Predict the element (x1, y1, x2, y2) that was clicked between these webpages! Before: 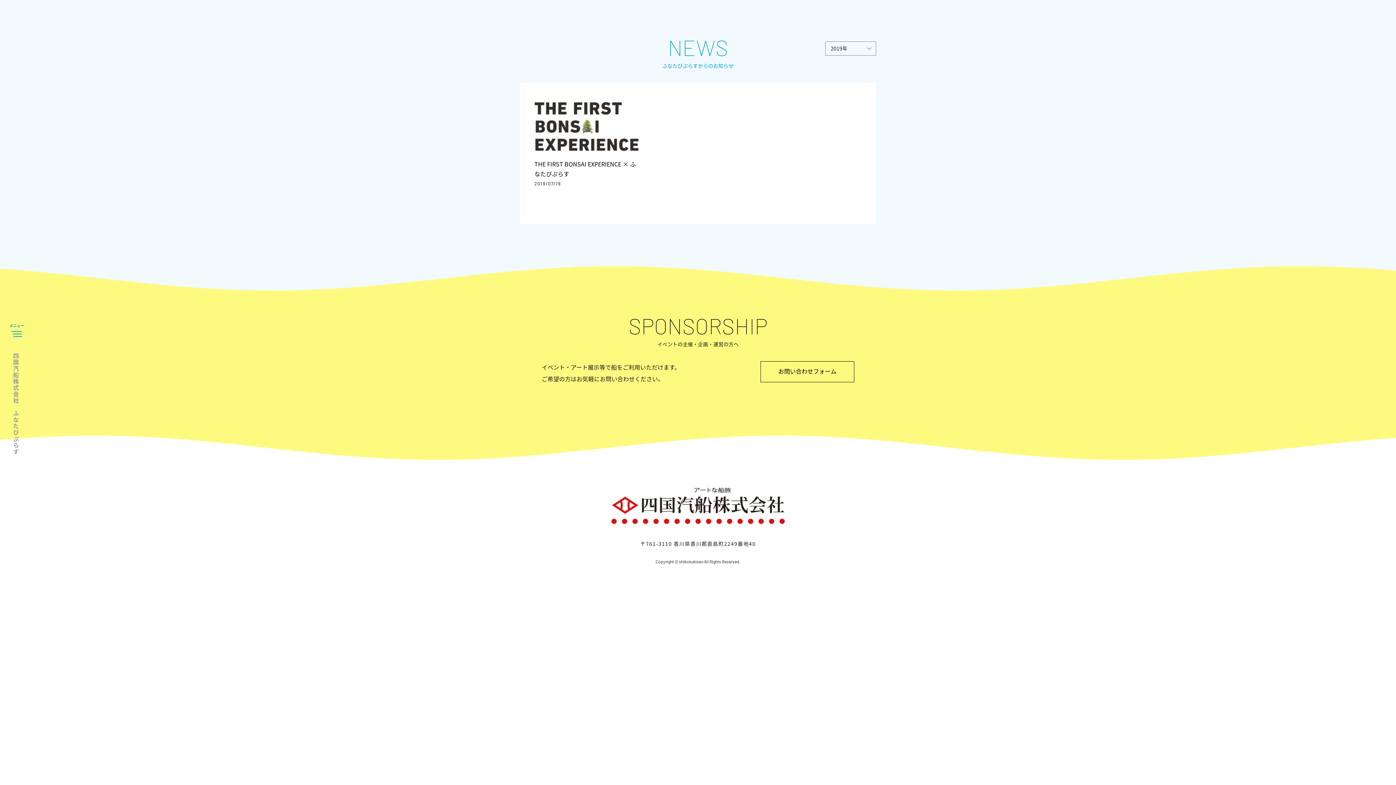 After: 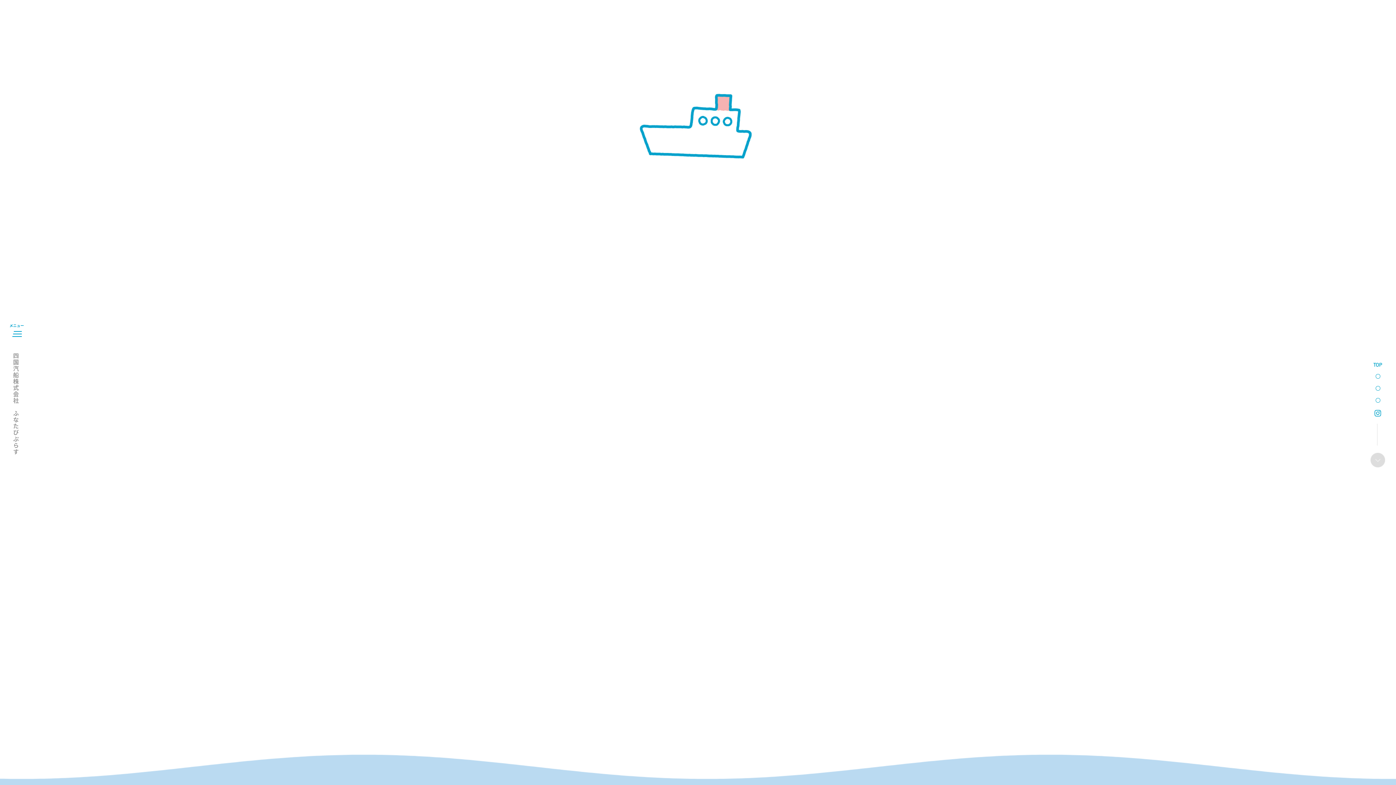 Action: bbox: (11, 353, 20, 455) label: 四国汽船株式会社　ふなたびぷらす